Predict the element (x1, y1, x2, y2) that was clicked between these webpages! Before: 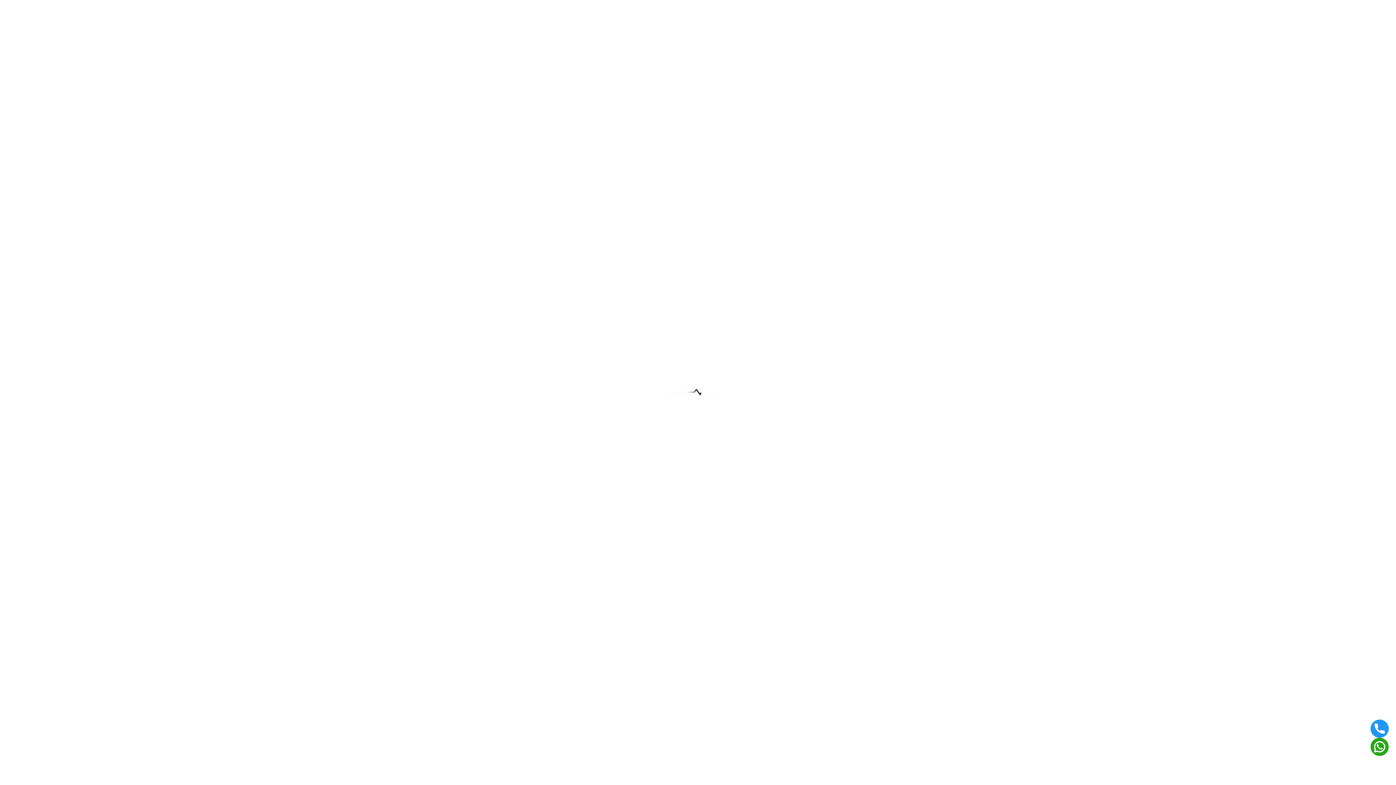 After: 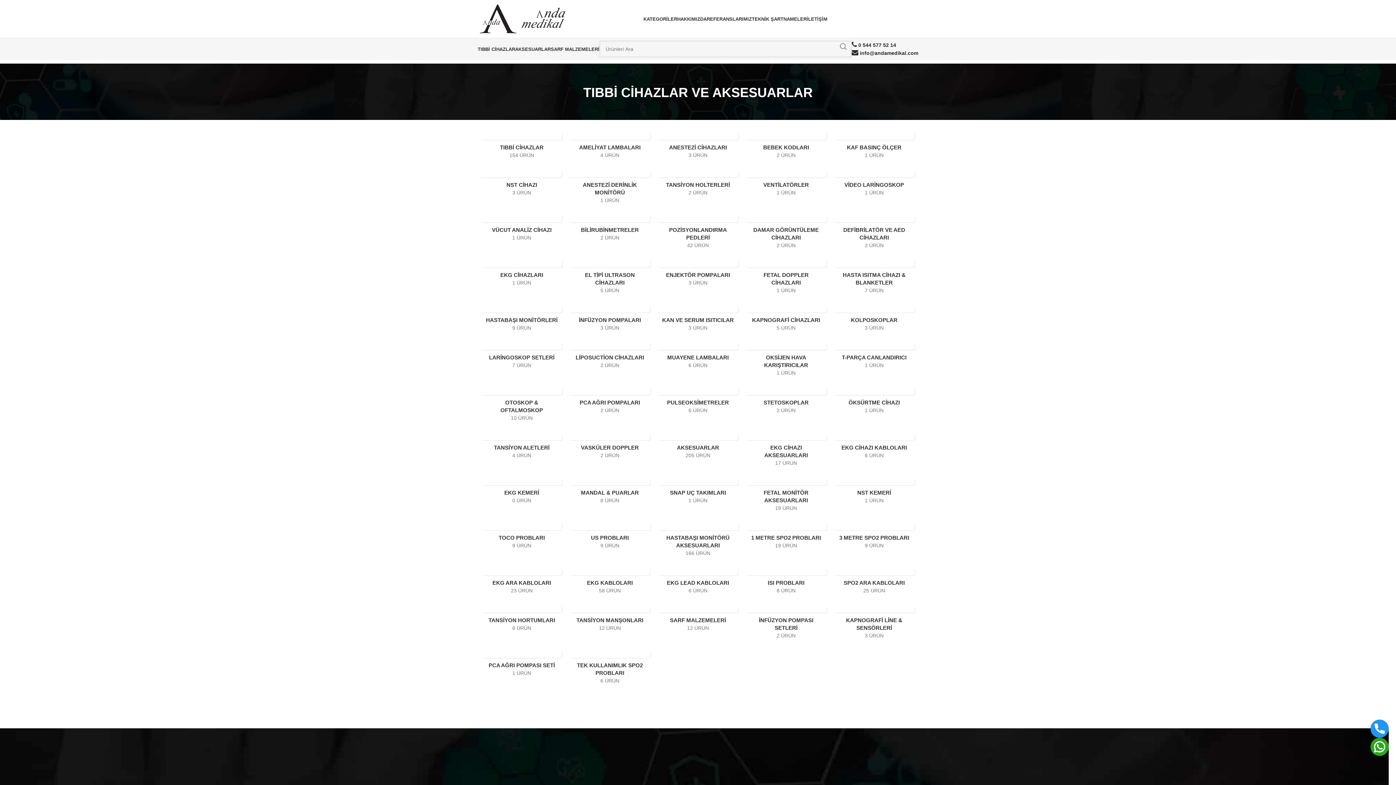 Action: bbox: (1370, 720, 1389, 738)